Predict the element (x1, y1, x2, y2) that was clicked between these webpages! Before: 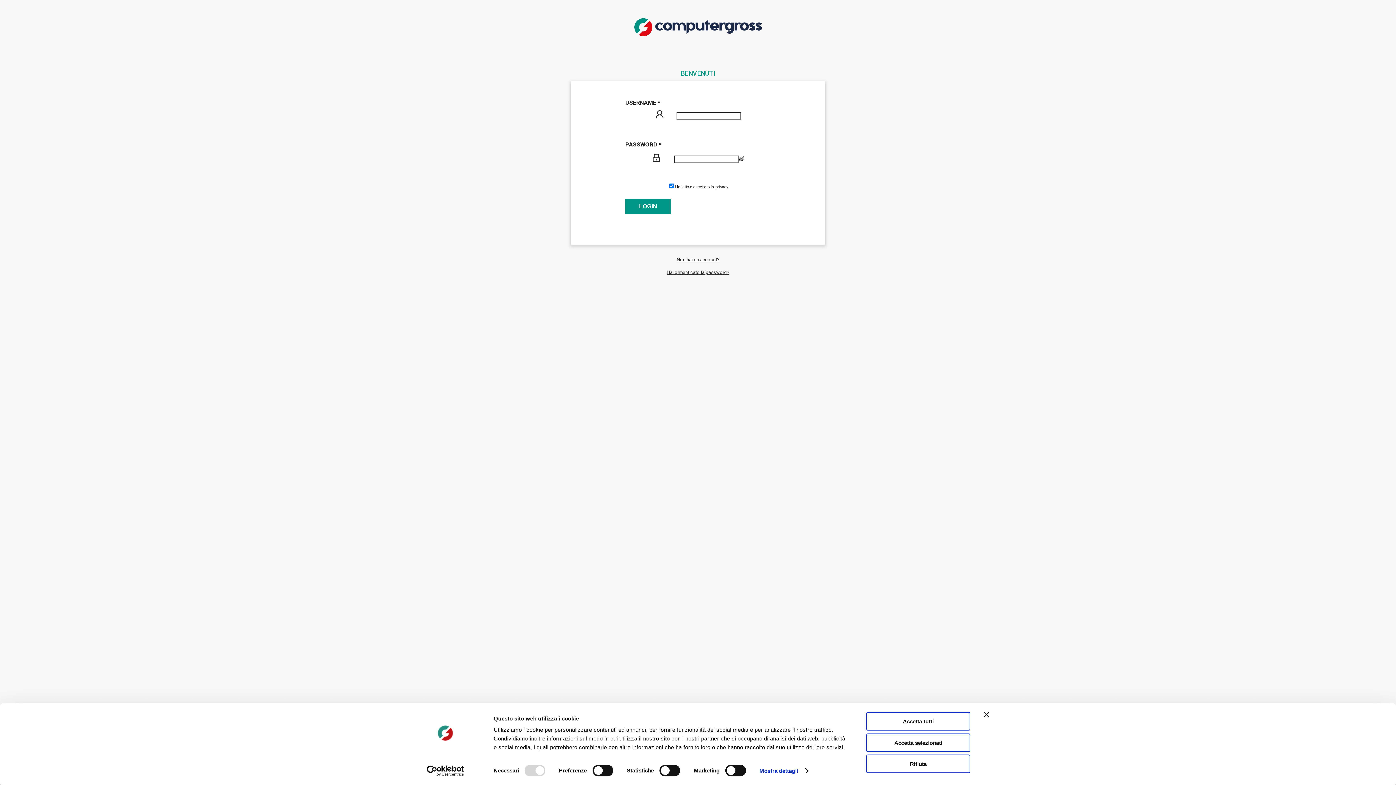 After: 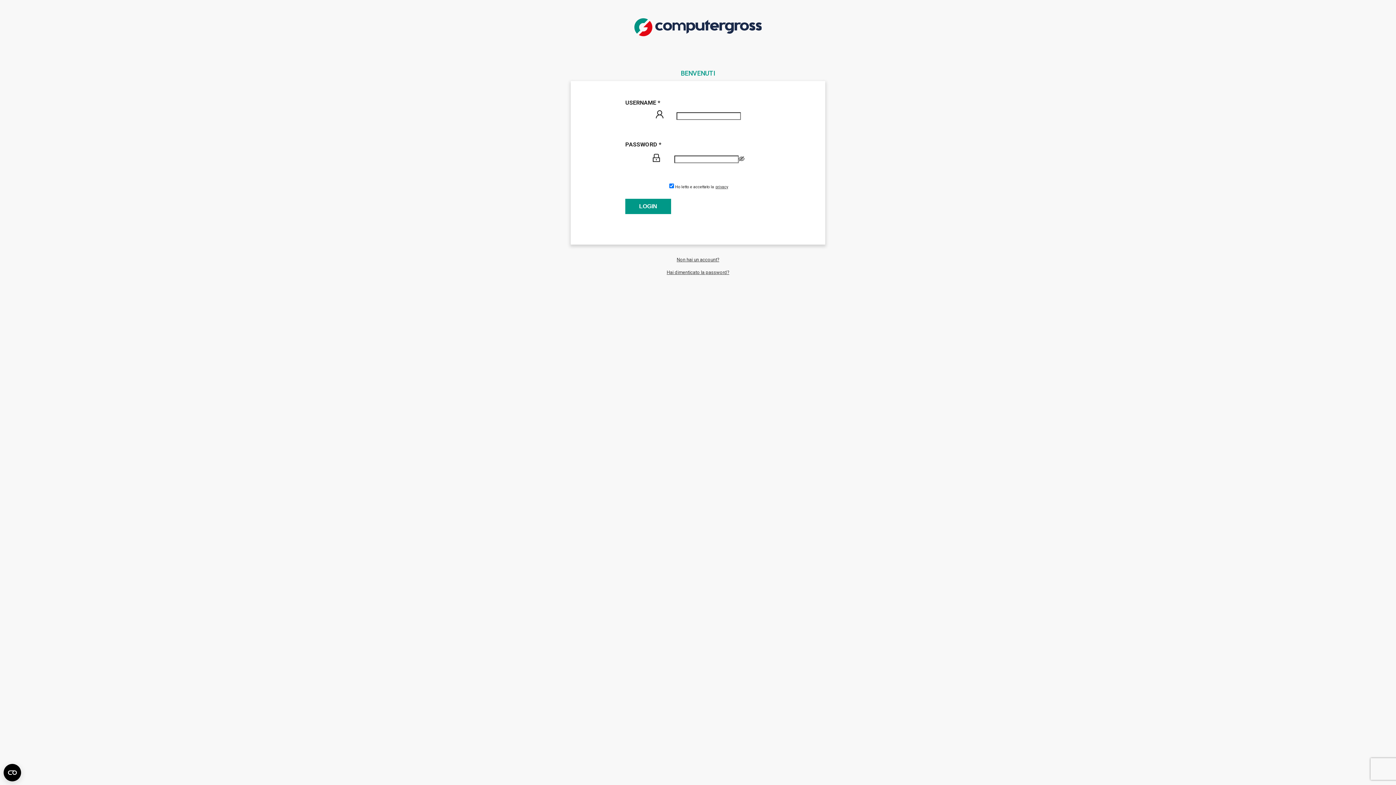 Action: bbox: (866, 712, 970, 731) label: Accetta tutti